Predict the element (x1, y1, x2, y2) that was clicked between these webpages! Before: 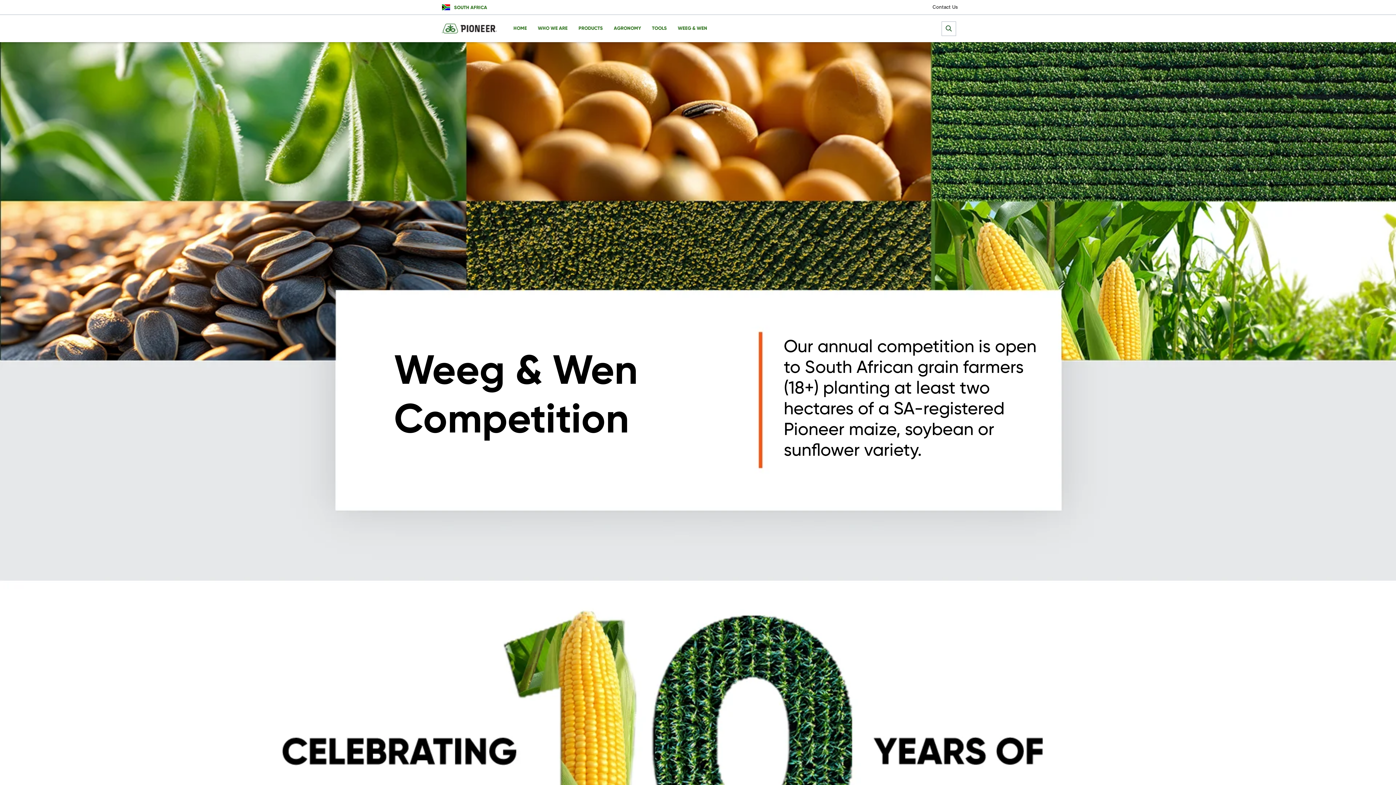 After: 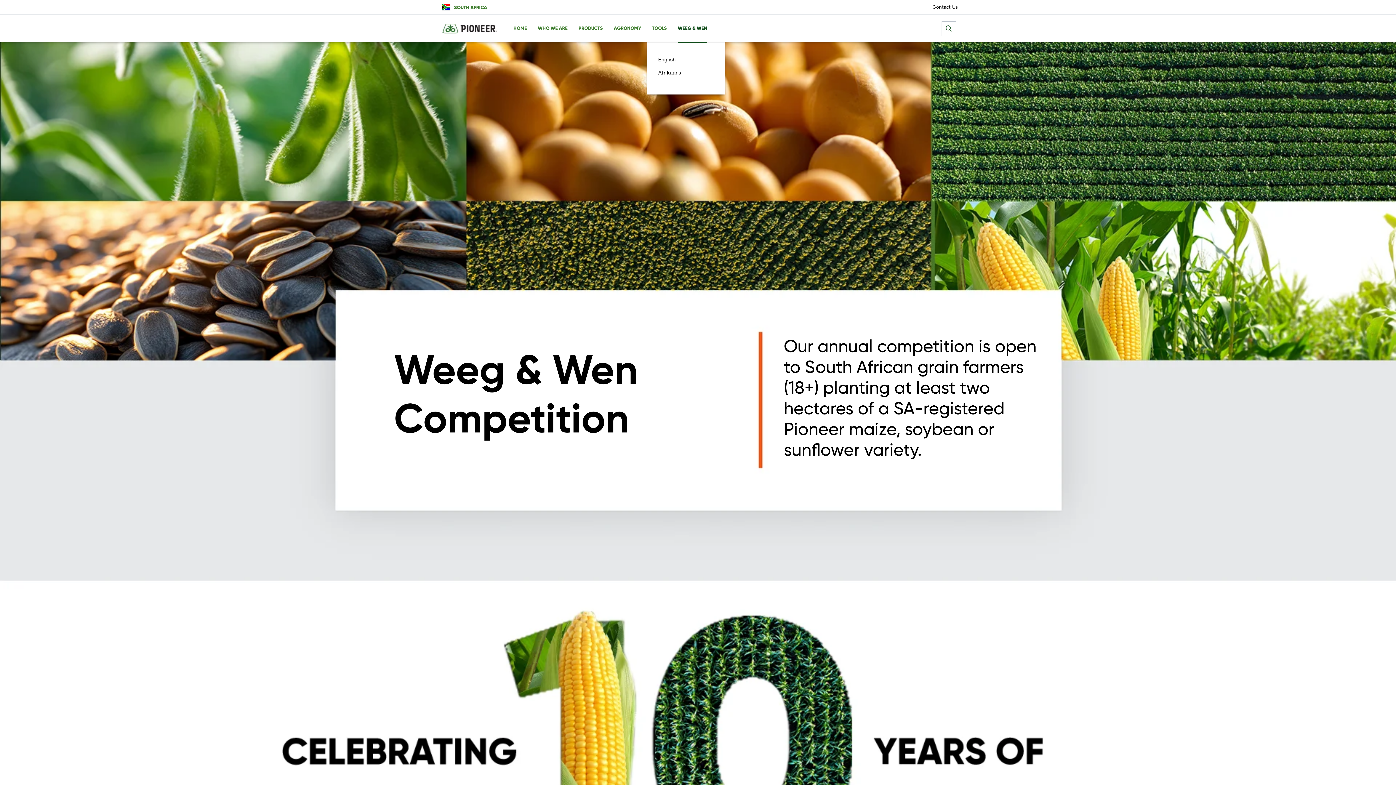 Action: label: WEEG & WEN bbox: (677, 24, 707, 31)